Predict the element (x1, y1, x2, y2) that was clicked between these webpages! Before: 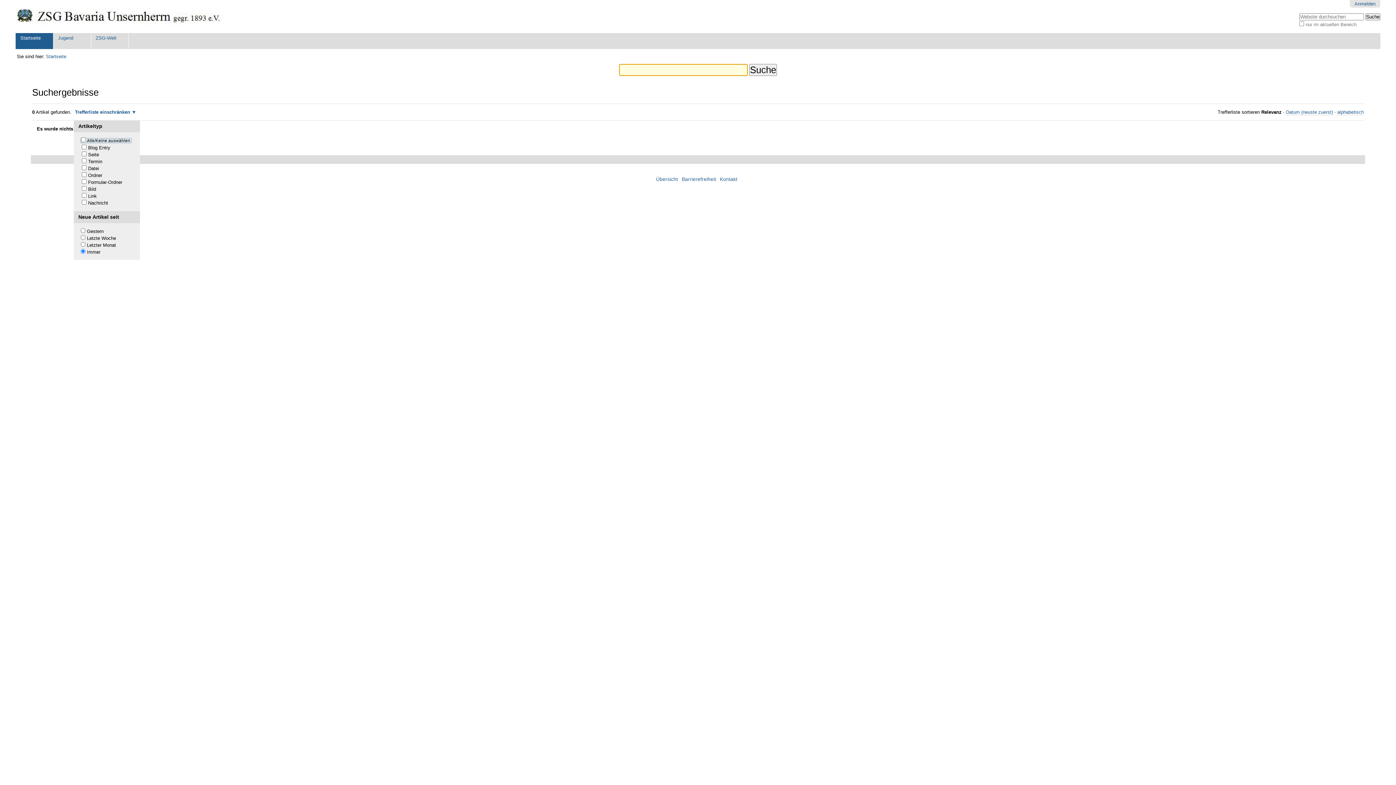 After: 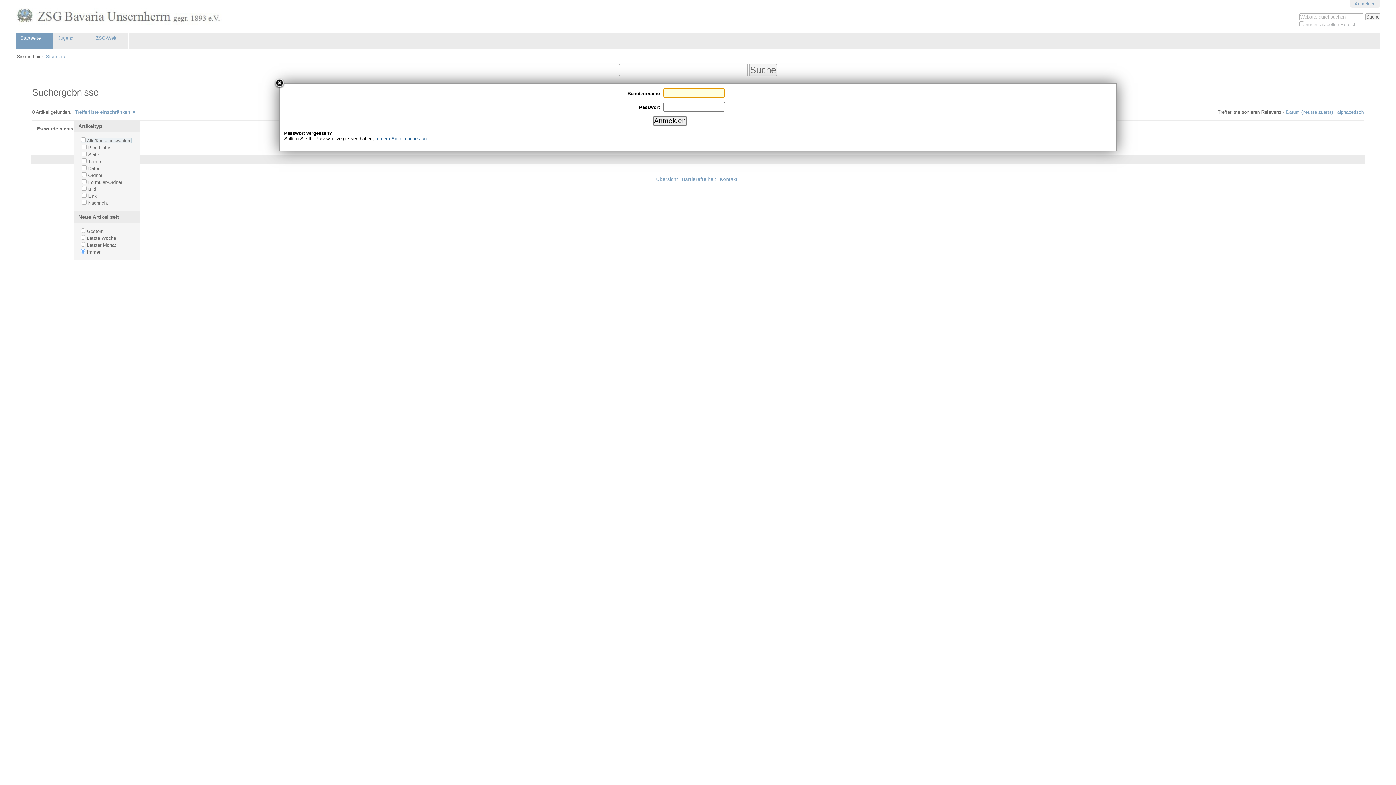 Action: label: Anmelden bbox: (1354, 1, 1376, 6)